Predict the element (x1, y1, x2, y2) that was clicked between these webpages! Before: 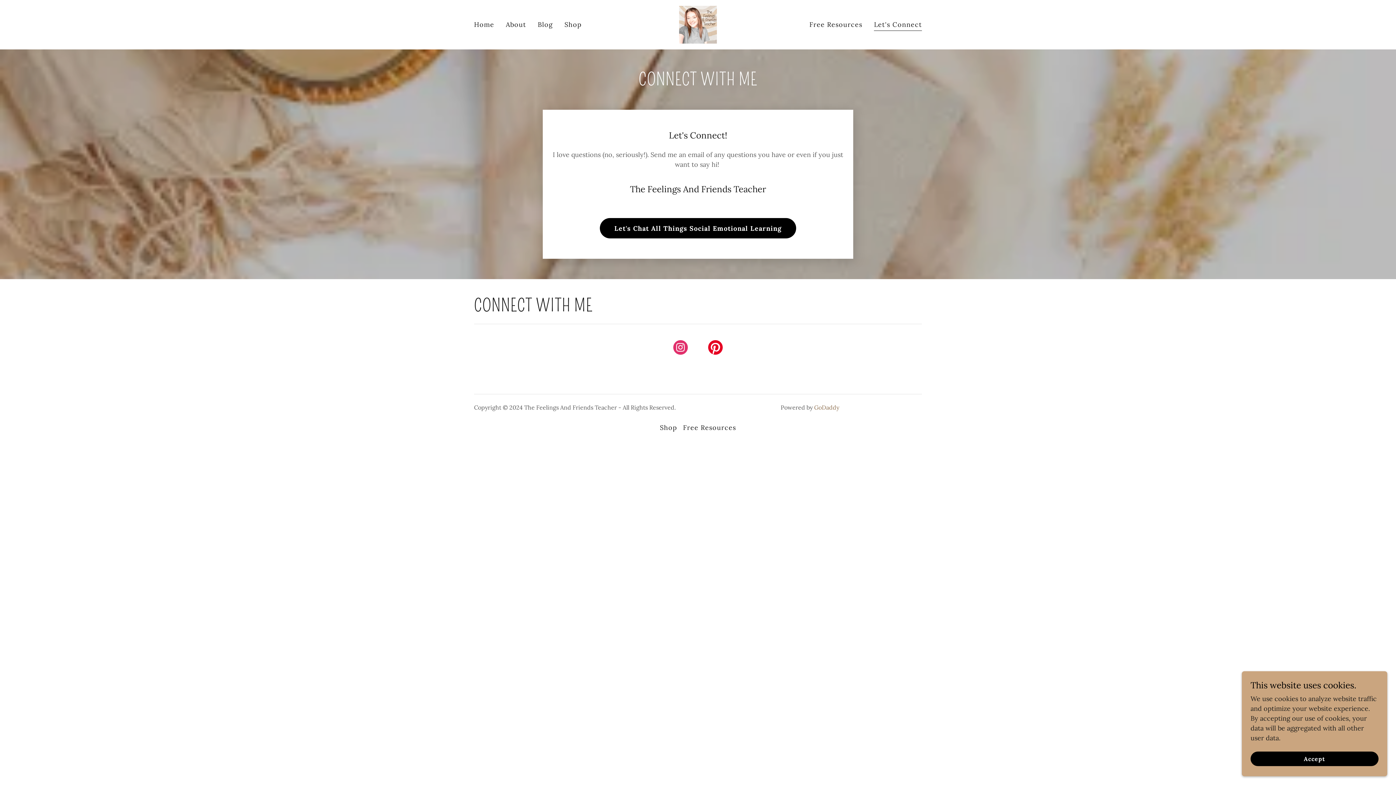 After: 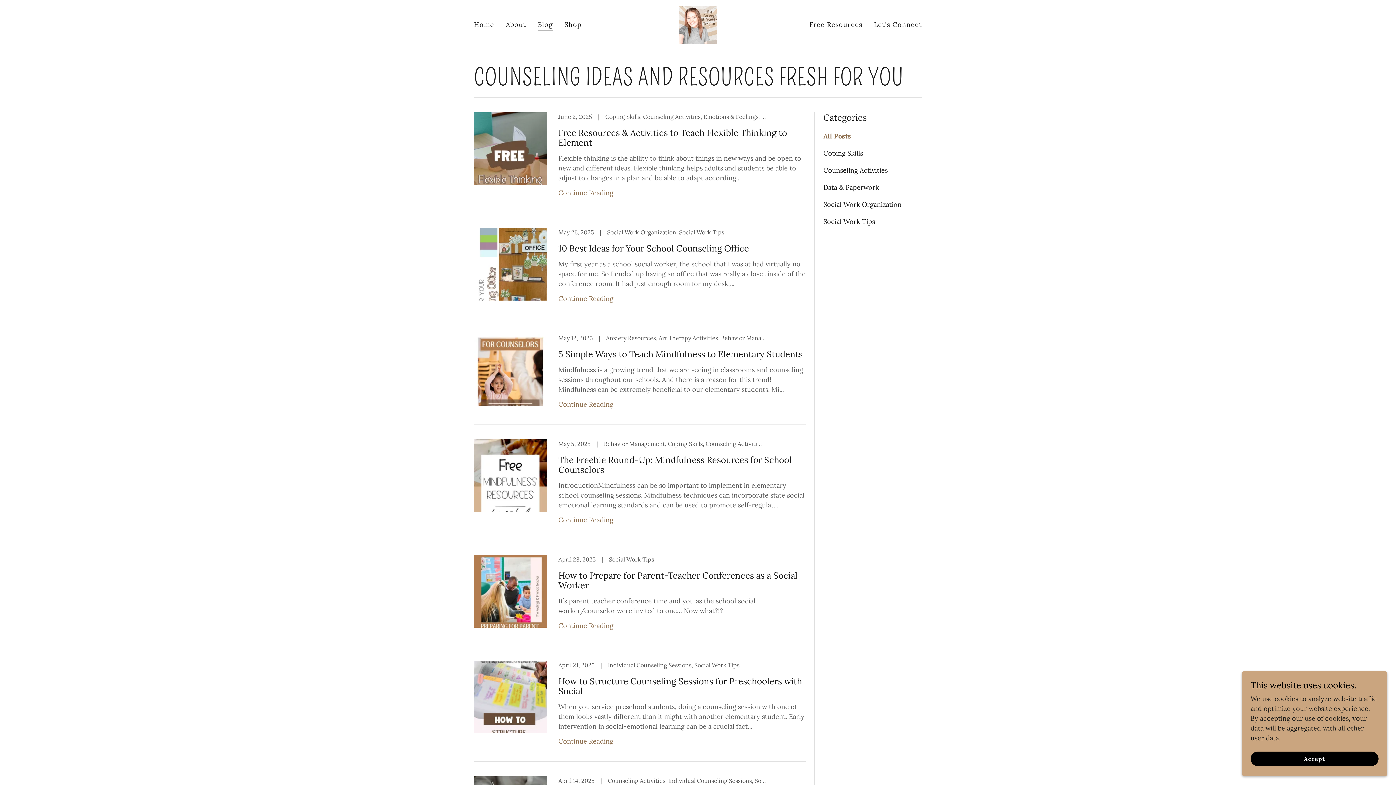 Action: label: Blog bbox: (535, 18, 555, 31)